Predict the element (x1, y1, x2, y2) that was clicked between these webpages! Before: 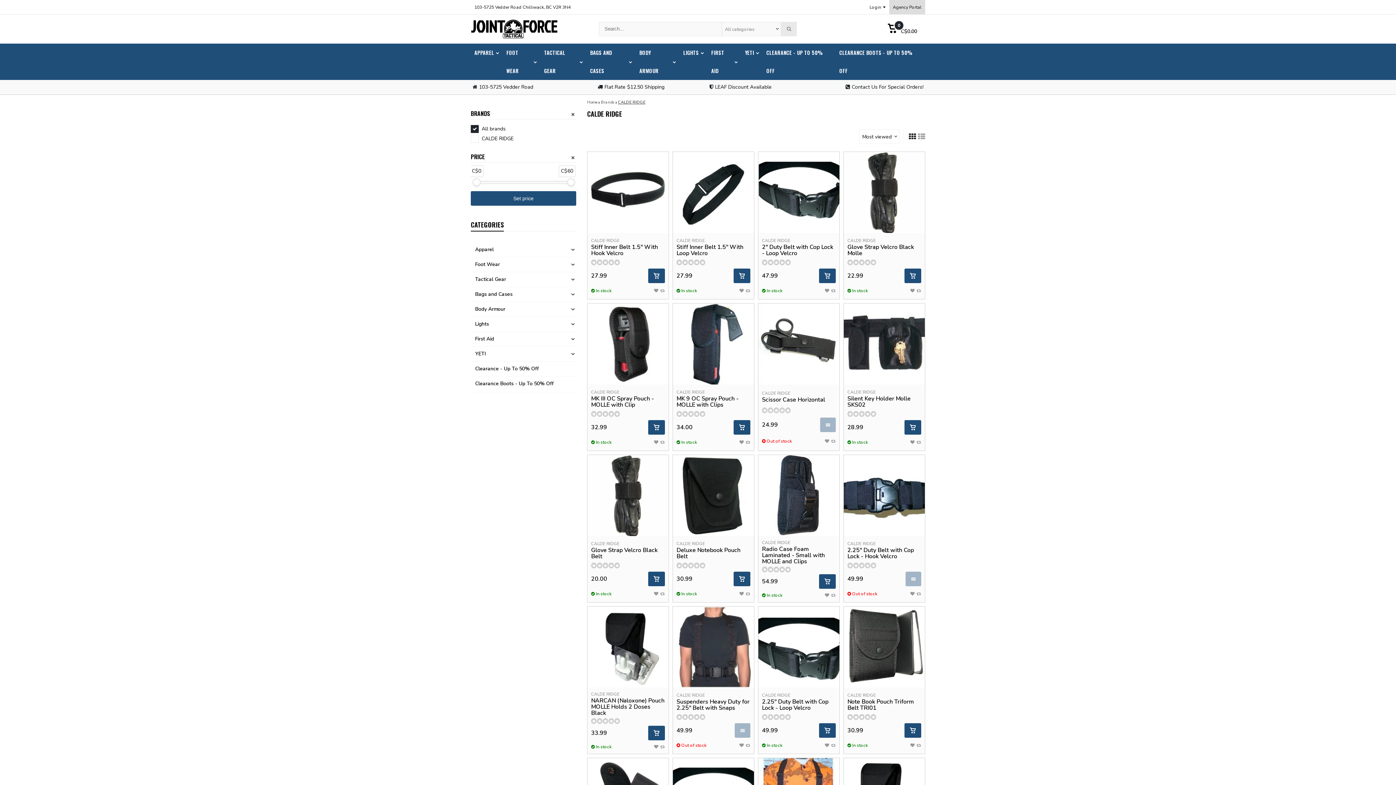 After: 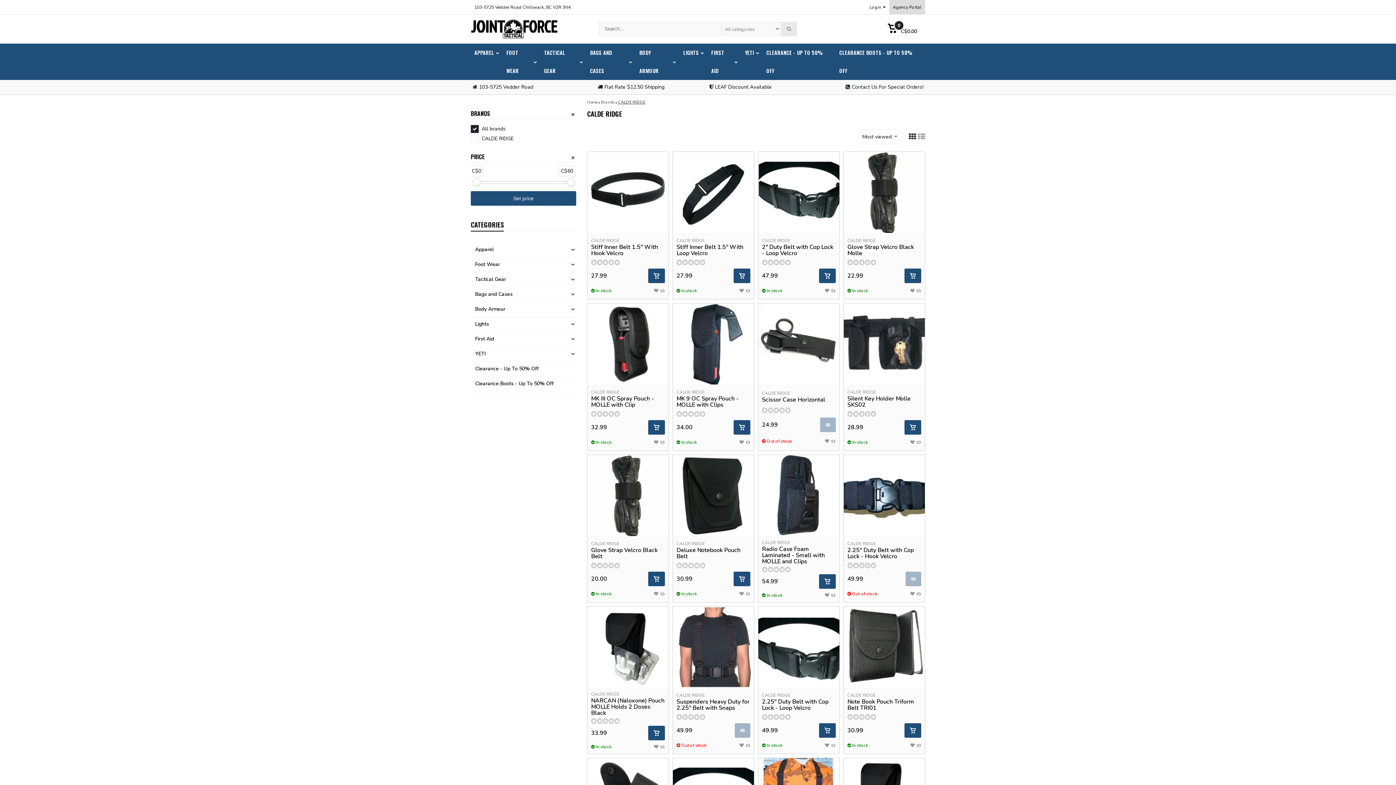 Action: bbox: (909, 131, 916, 141)